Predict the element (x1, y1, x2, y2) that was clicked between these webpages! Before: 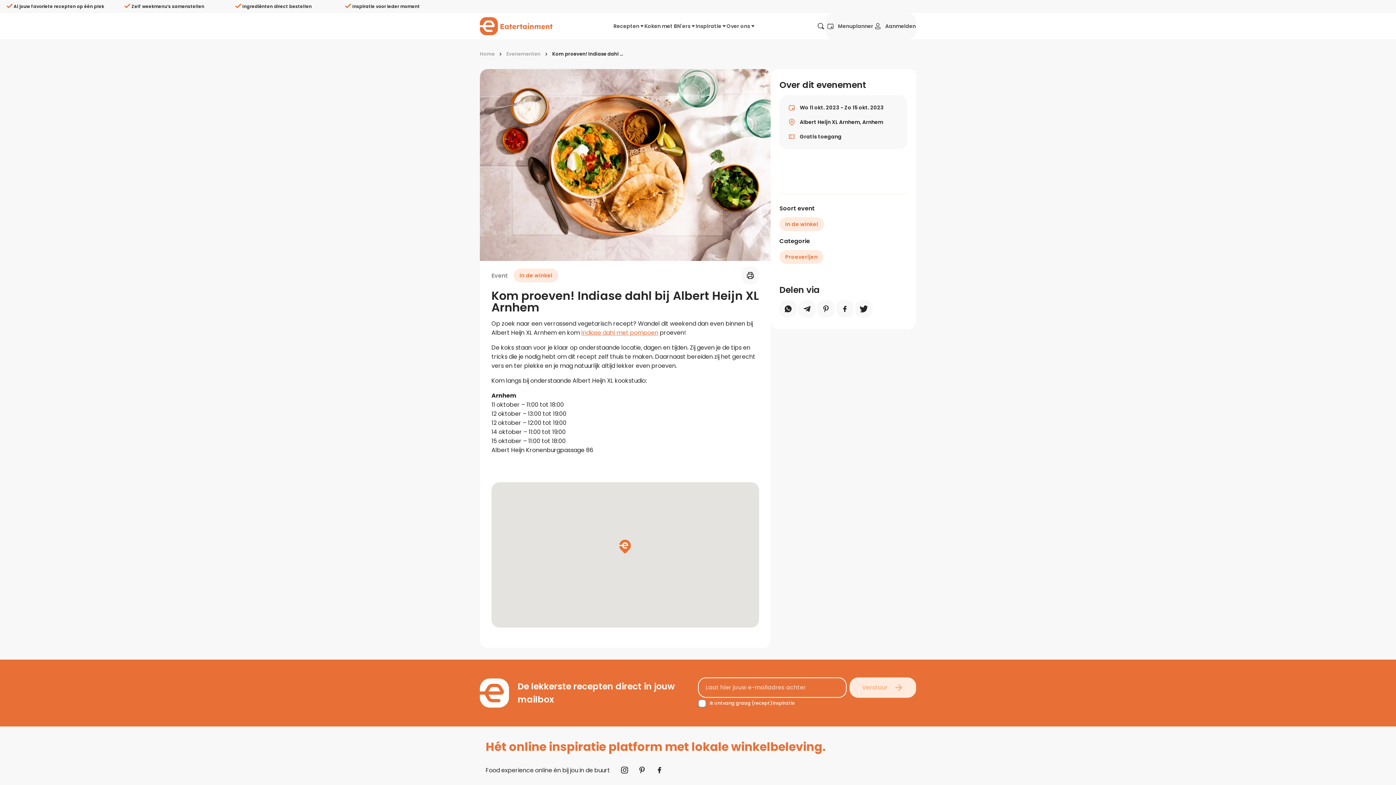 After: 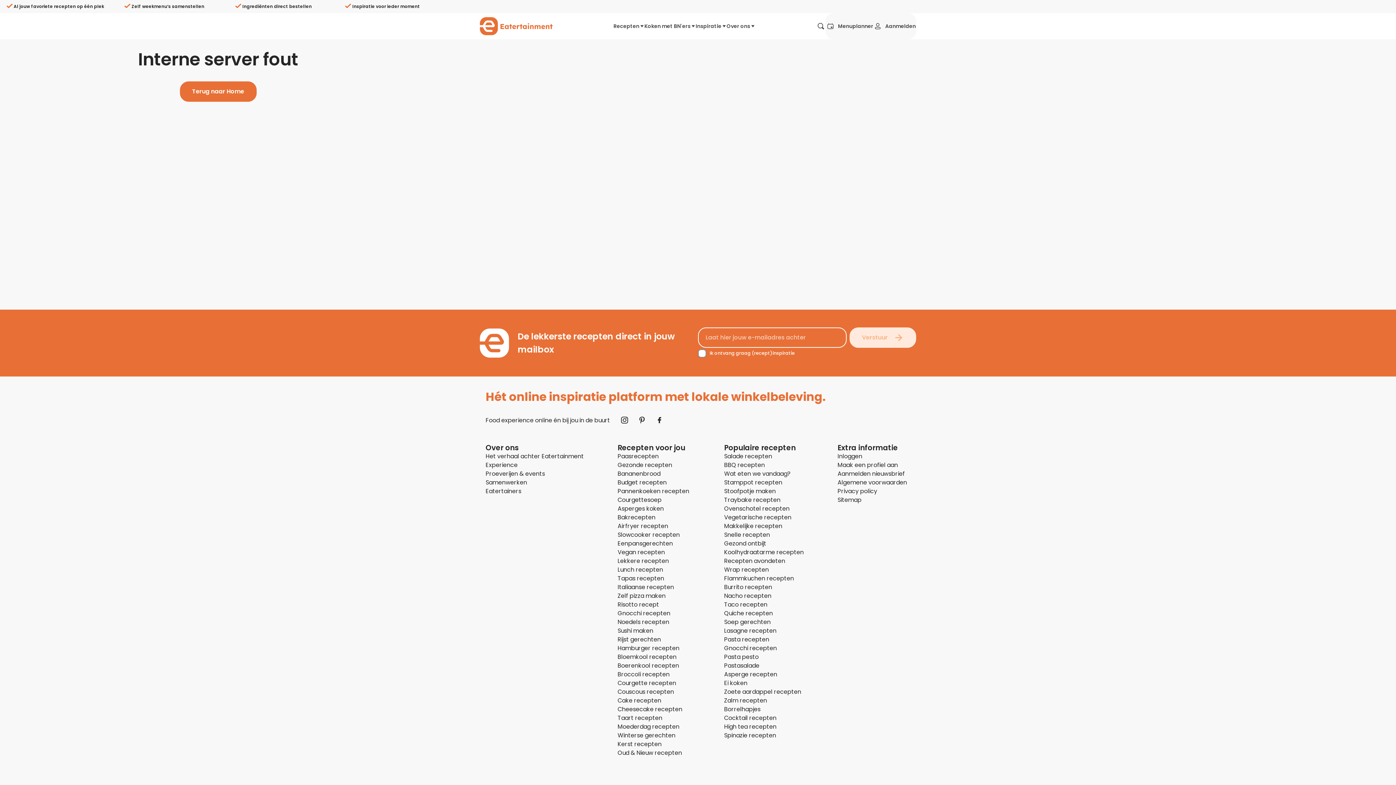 Action: bbox: (480, 50, 494, 57) label: Home